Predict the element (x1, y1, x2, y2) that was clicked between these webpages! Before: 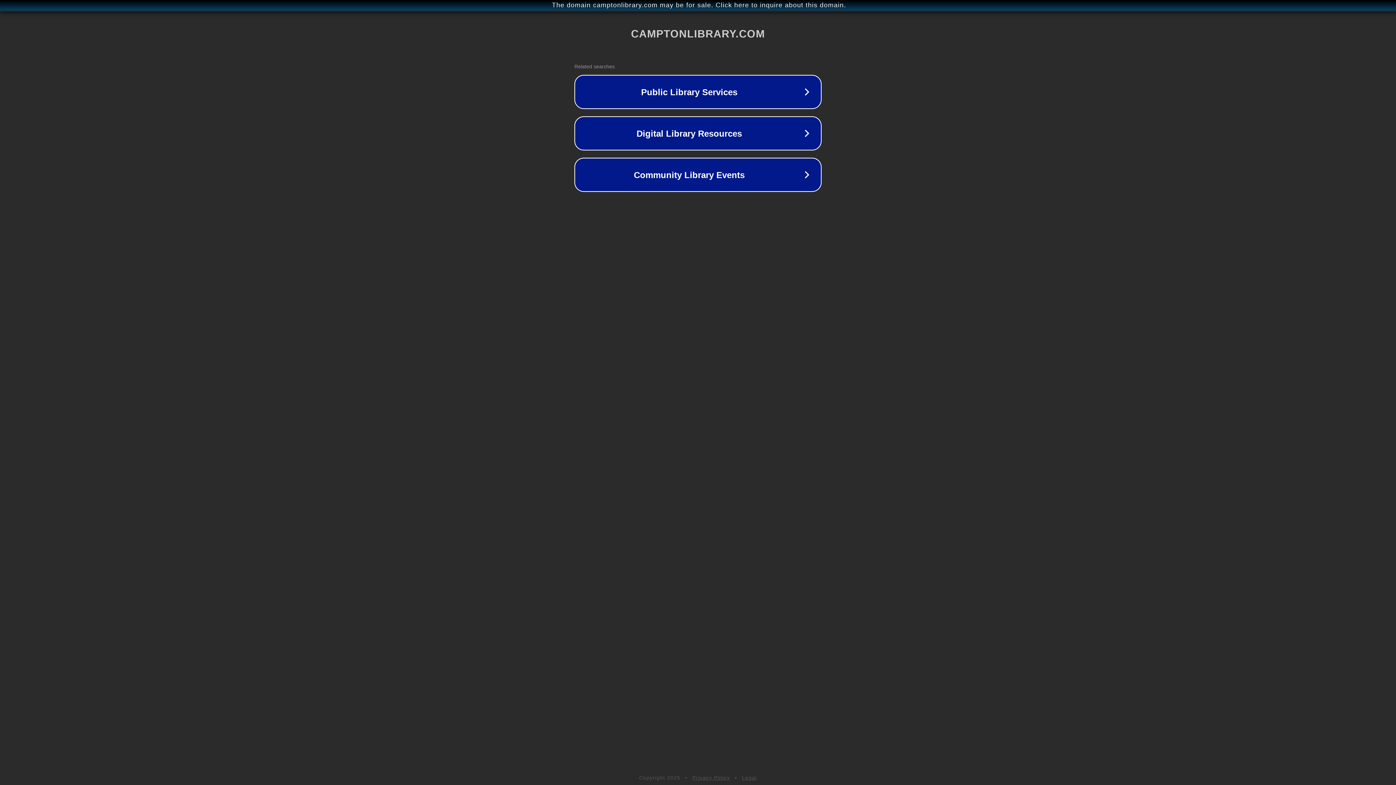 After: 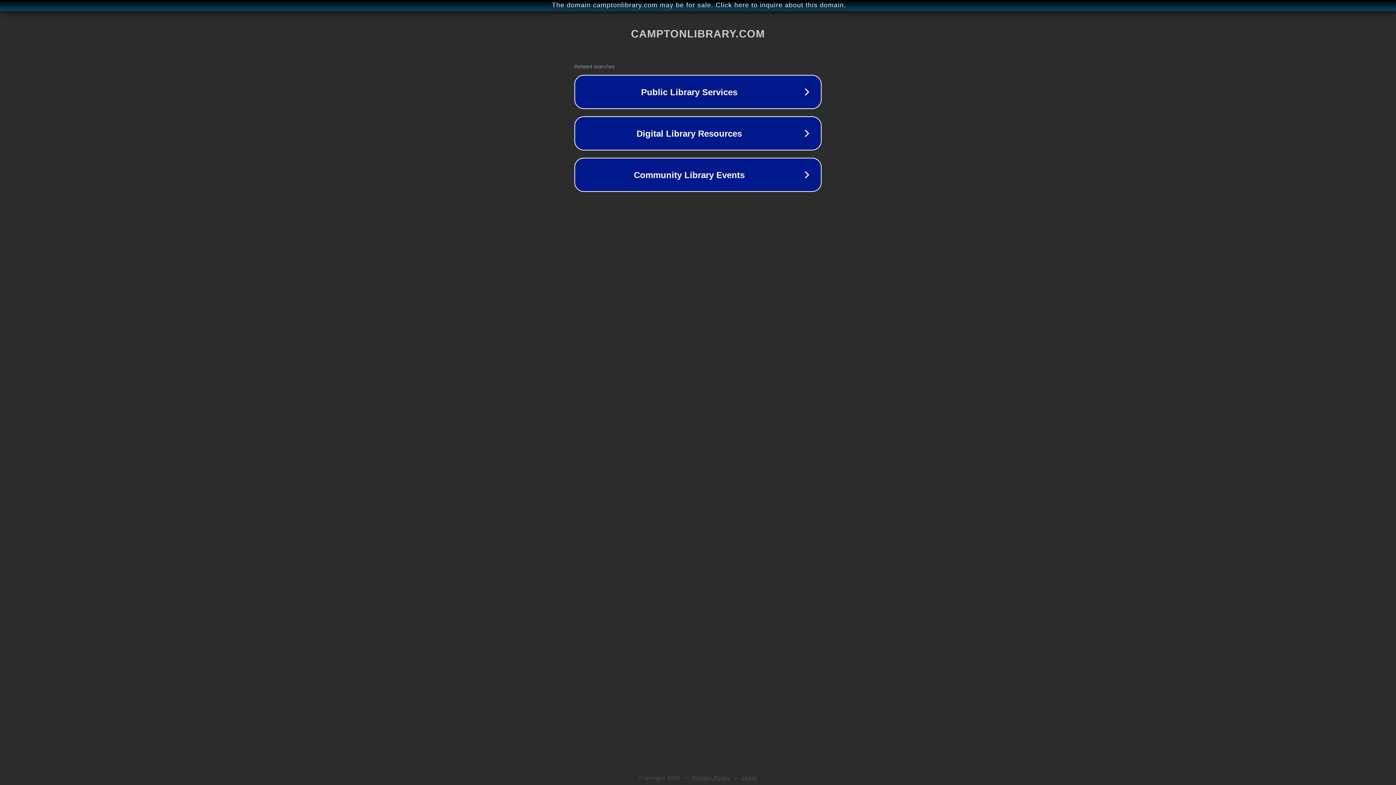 Action: label: Privacy Policy bbox: (692, 775, 730, 781)